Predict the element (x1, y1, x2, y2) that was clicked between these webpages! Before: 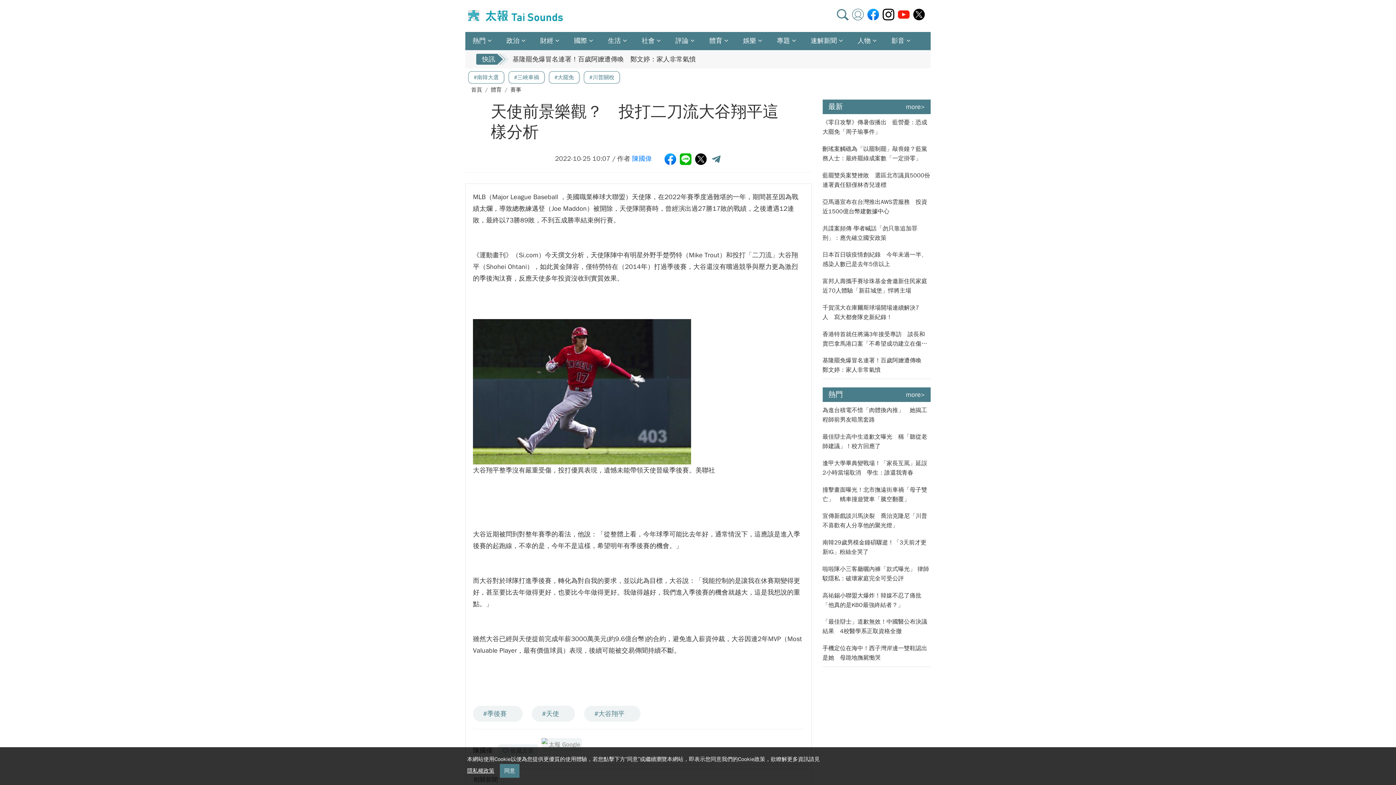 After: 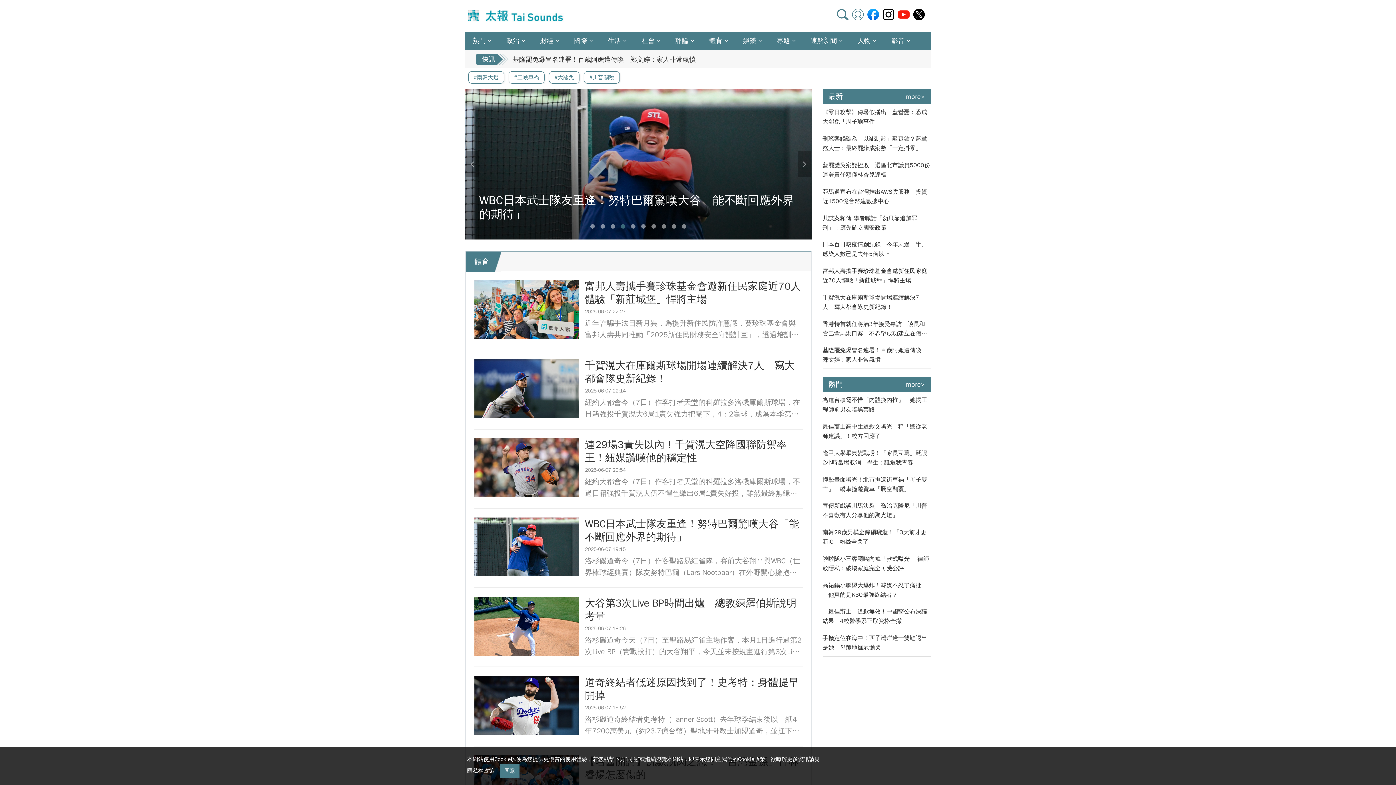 Action: label: 體育 bbox: (709, 32, 736, 49)